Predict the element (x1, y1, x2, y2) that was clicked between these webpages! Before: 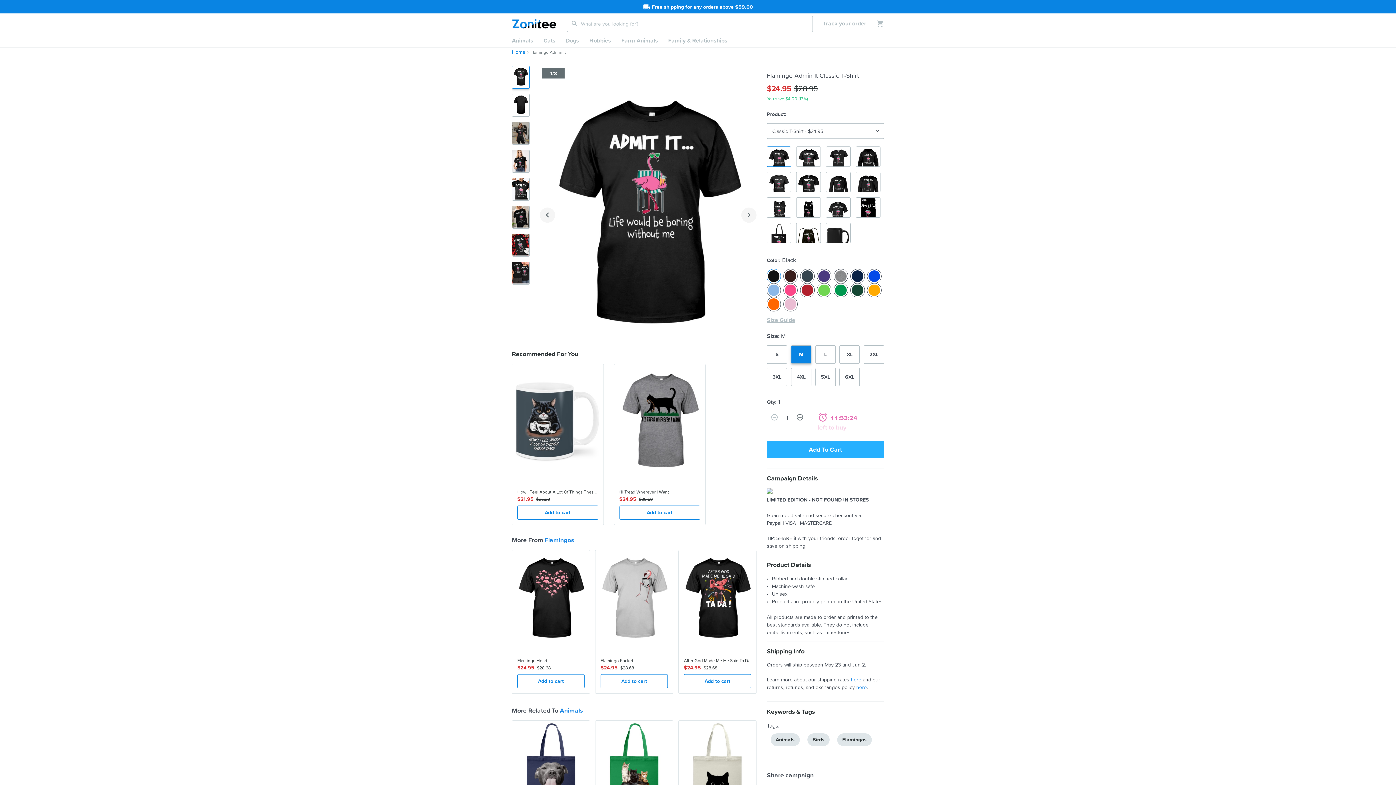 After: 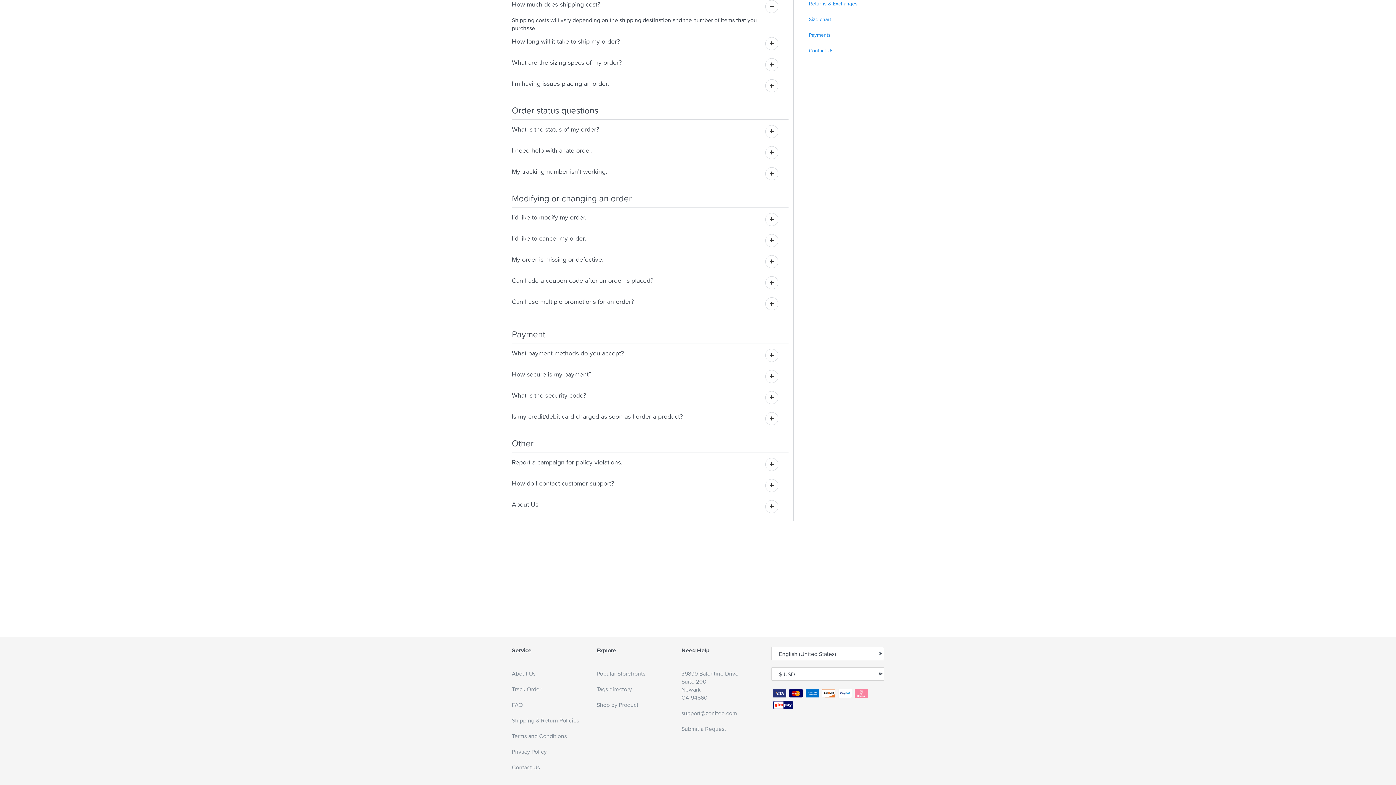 Action: label: here bbox: (851, 676, 861, 683)